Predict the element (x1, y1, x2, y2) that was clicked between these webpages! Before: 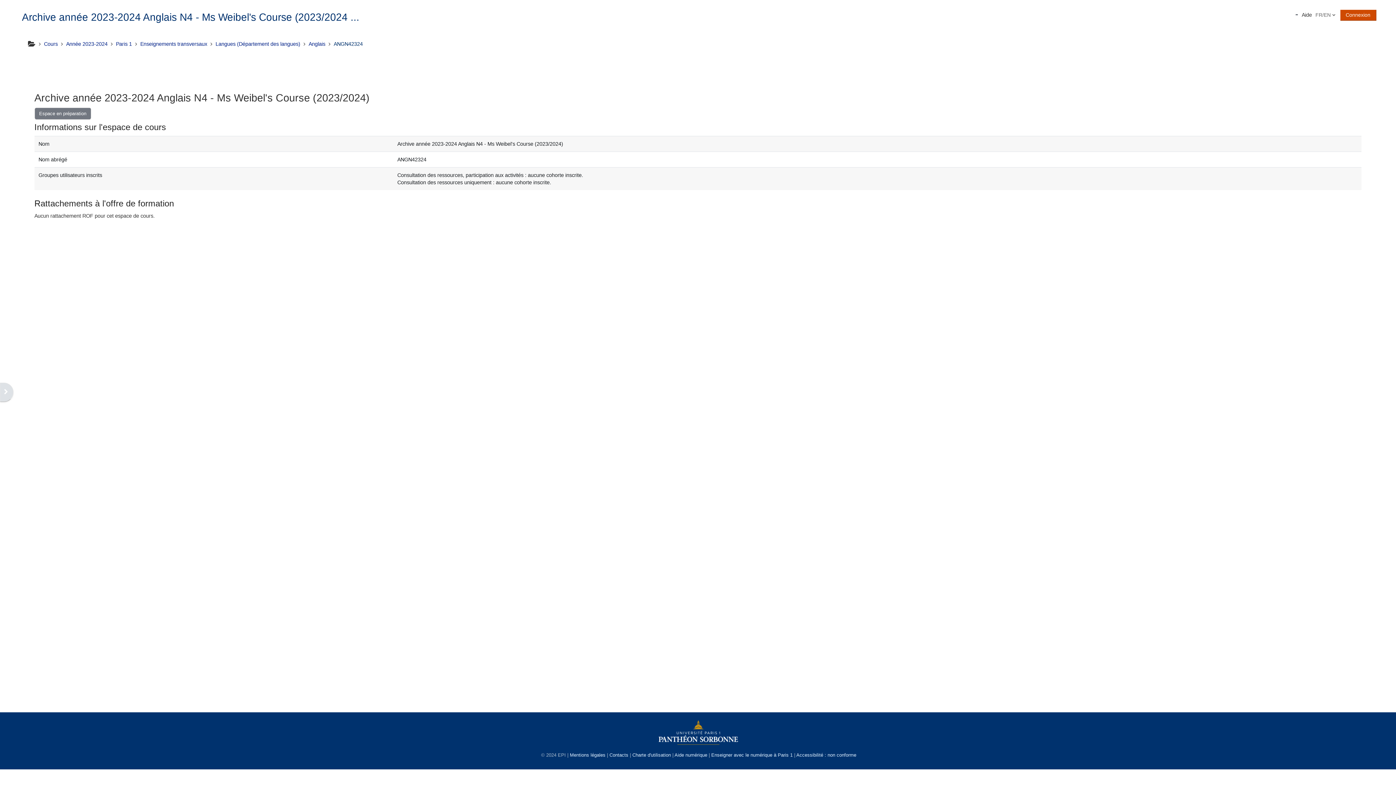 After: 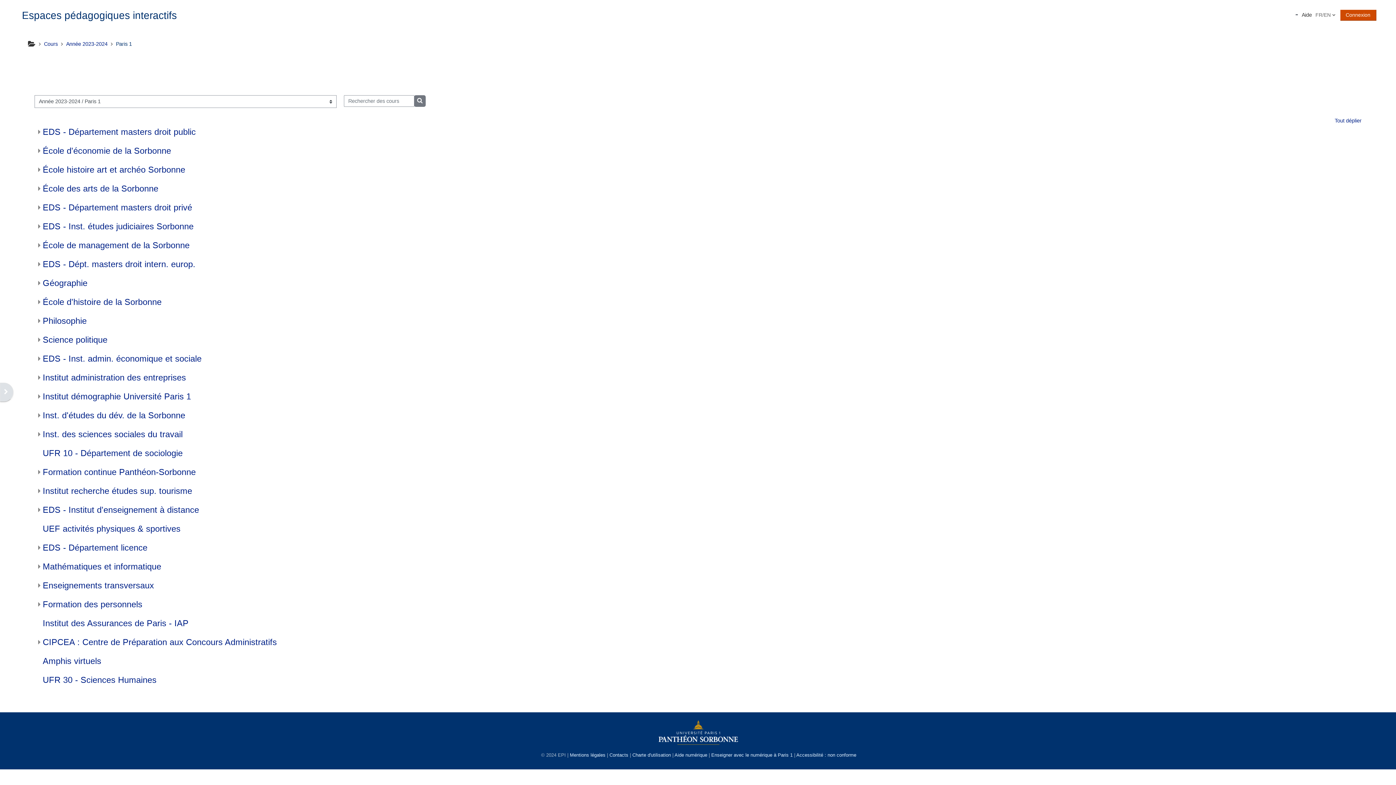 Action: bbox: (116, 41, 132, 46) label: Paris 1